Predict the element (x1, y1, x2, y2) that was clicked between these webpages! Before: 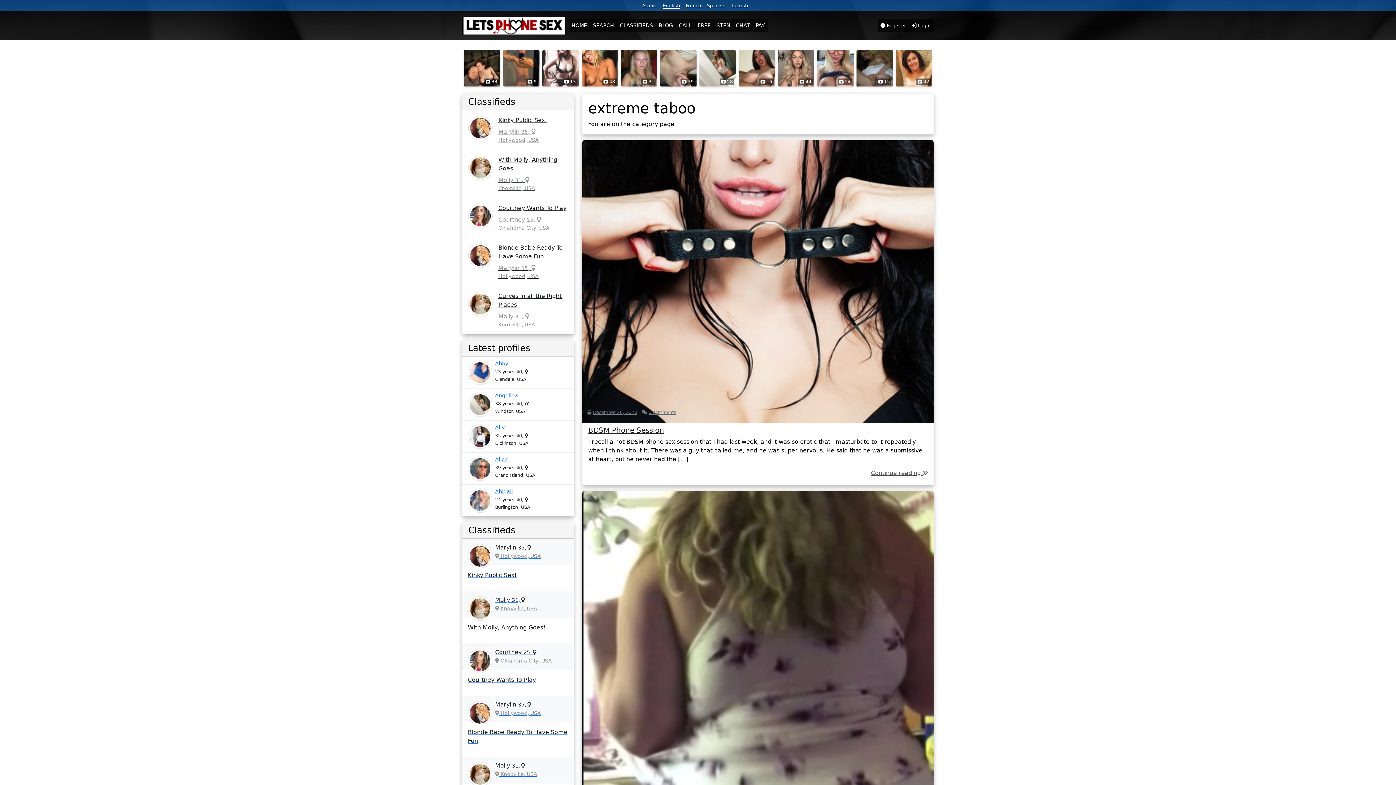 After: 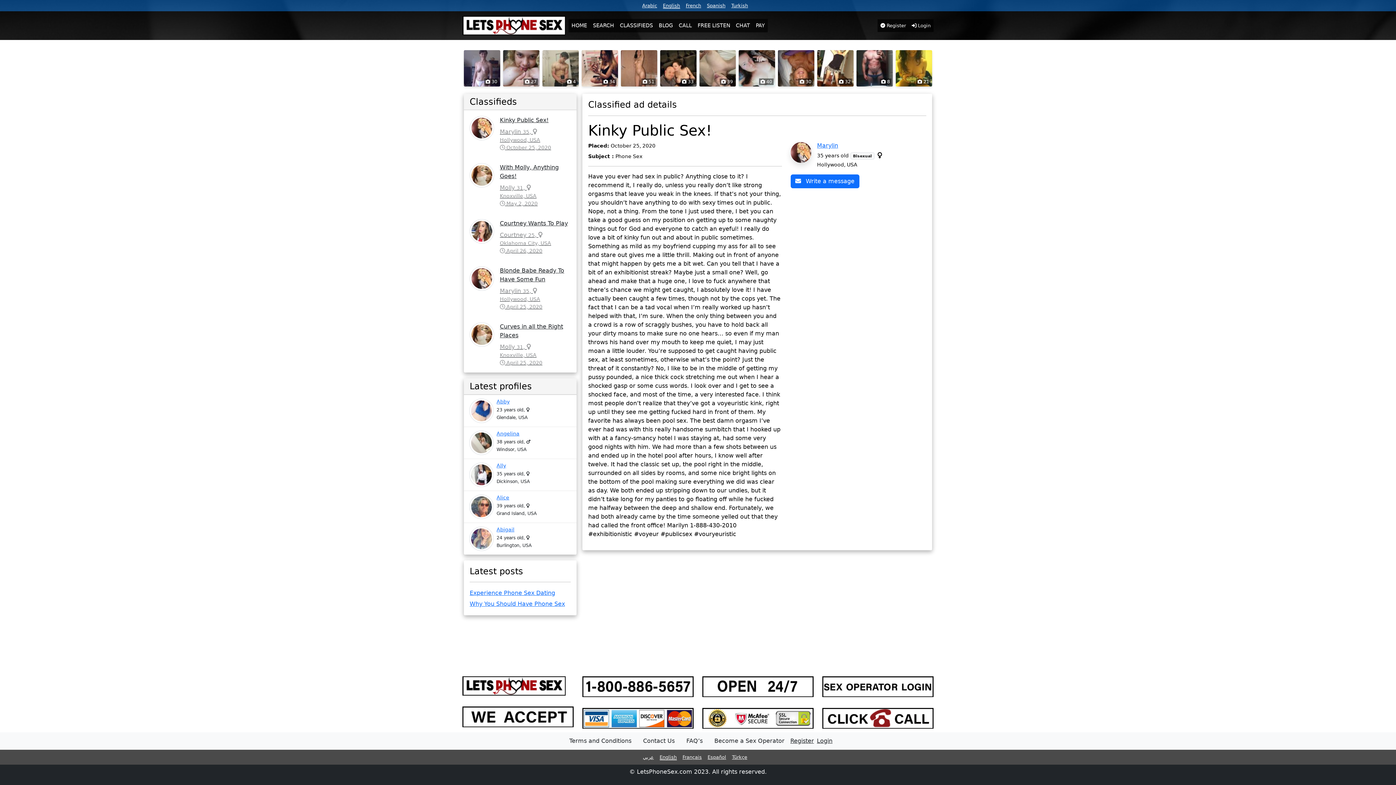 Action: label: Marylin 35, 

 Hollywood, USA

Kinky Public Sex! bbox: (462, 538, 573, 585)